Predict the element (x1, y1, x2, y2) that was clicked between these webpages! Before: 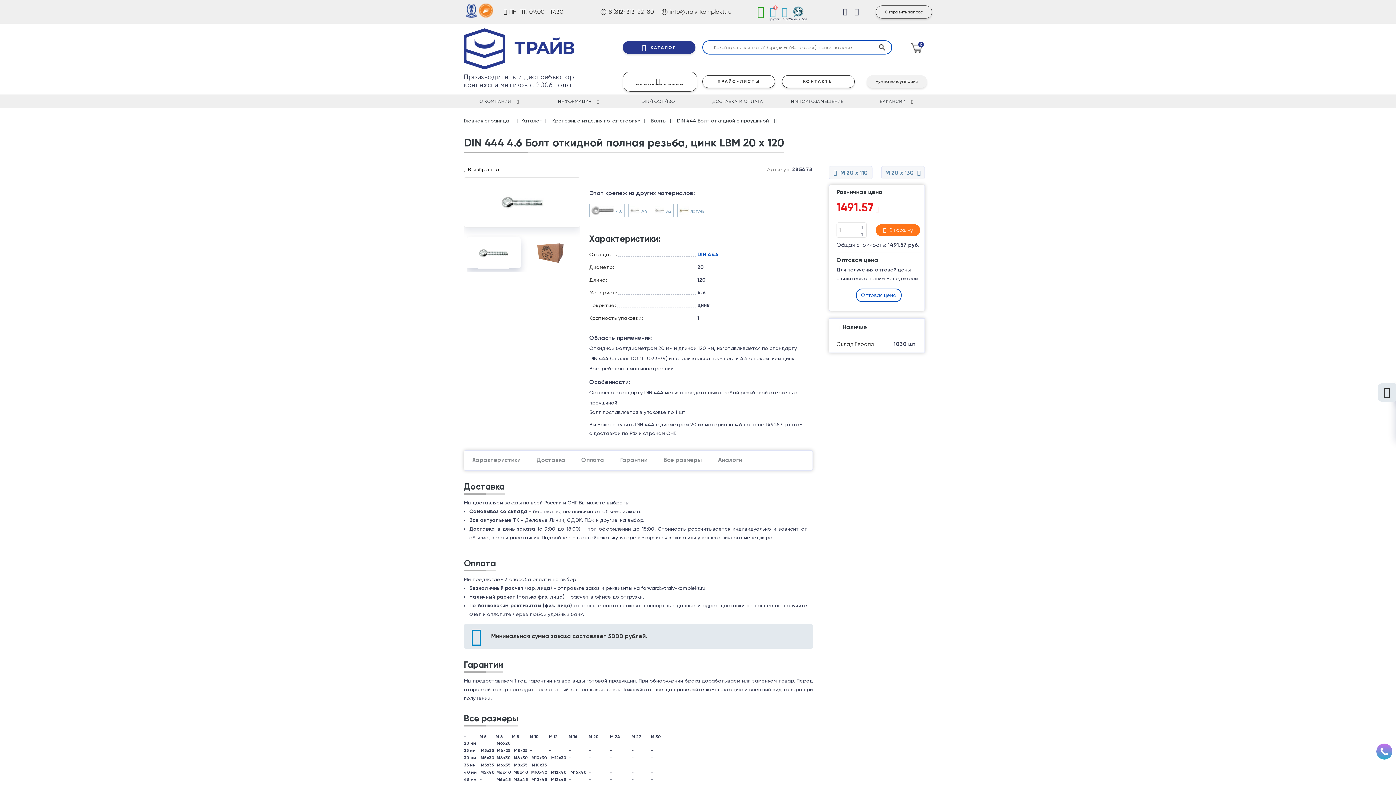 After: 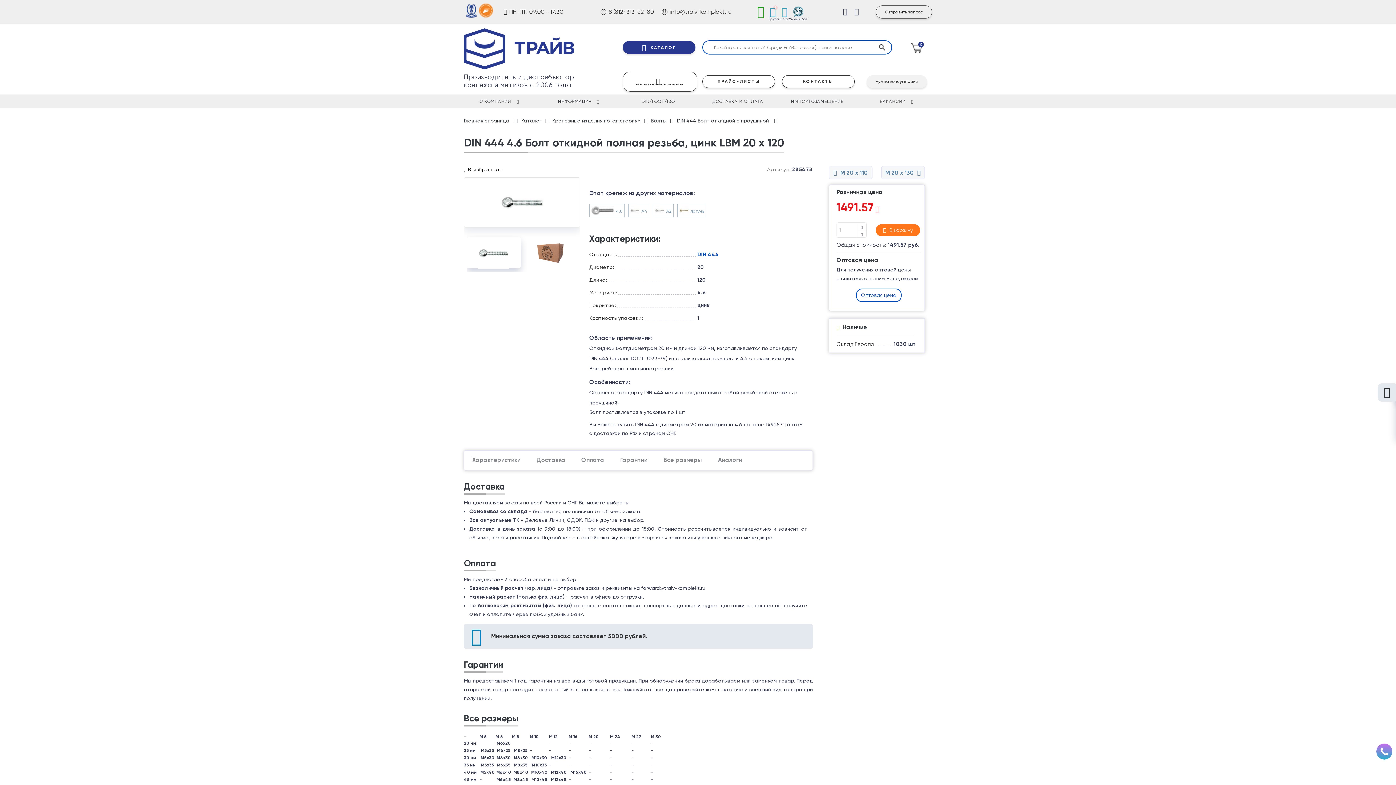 Action: bbox: (603, 8, 654, 15) label: 8 (812) 313-22-80